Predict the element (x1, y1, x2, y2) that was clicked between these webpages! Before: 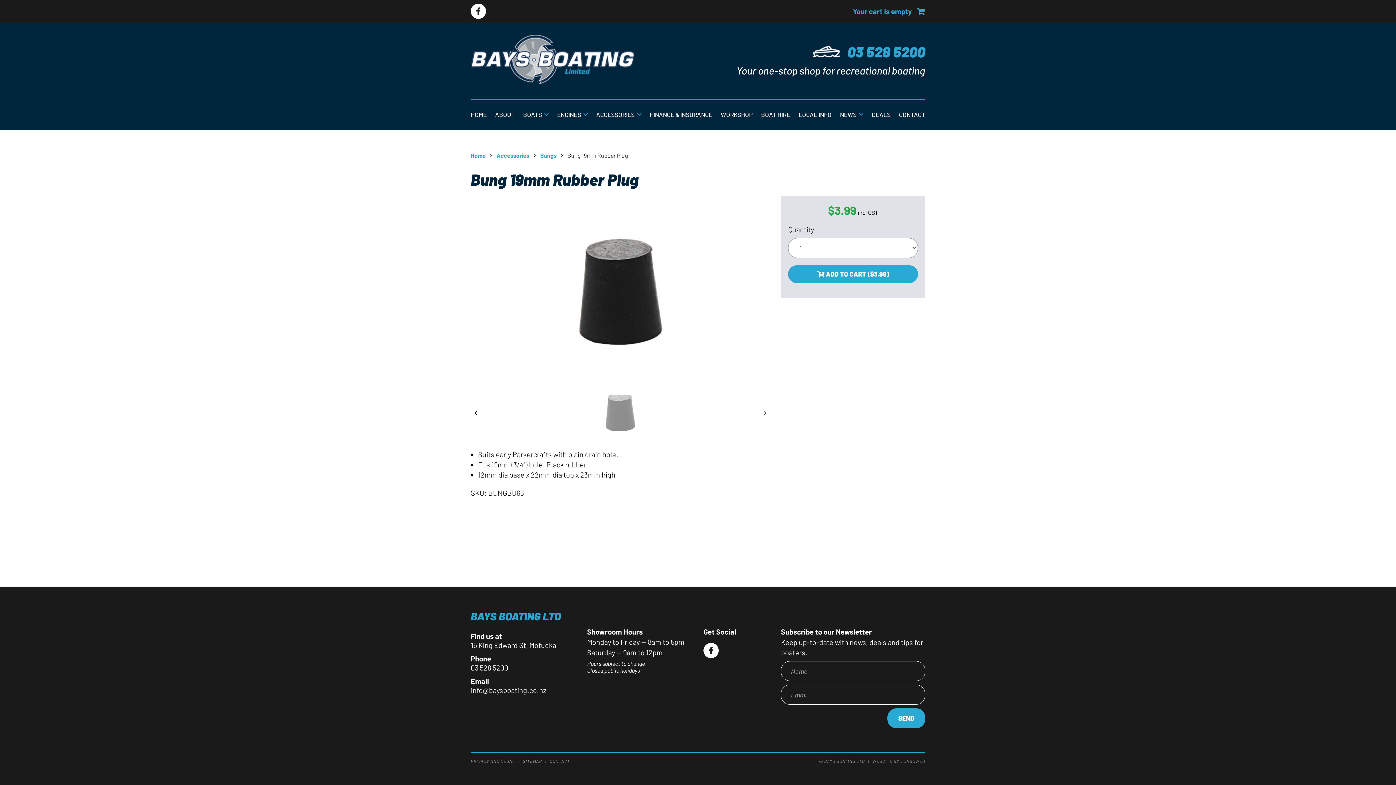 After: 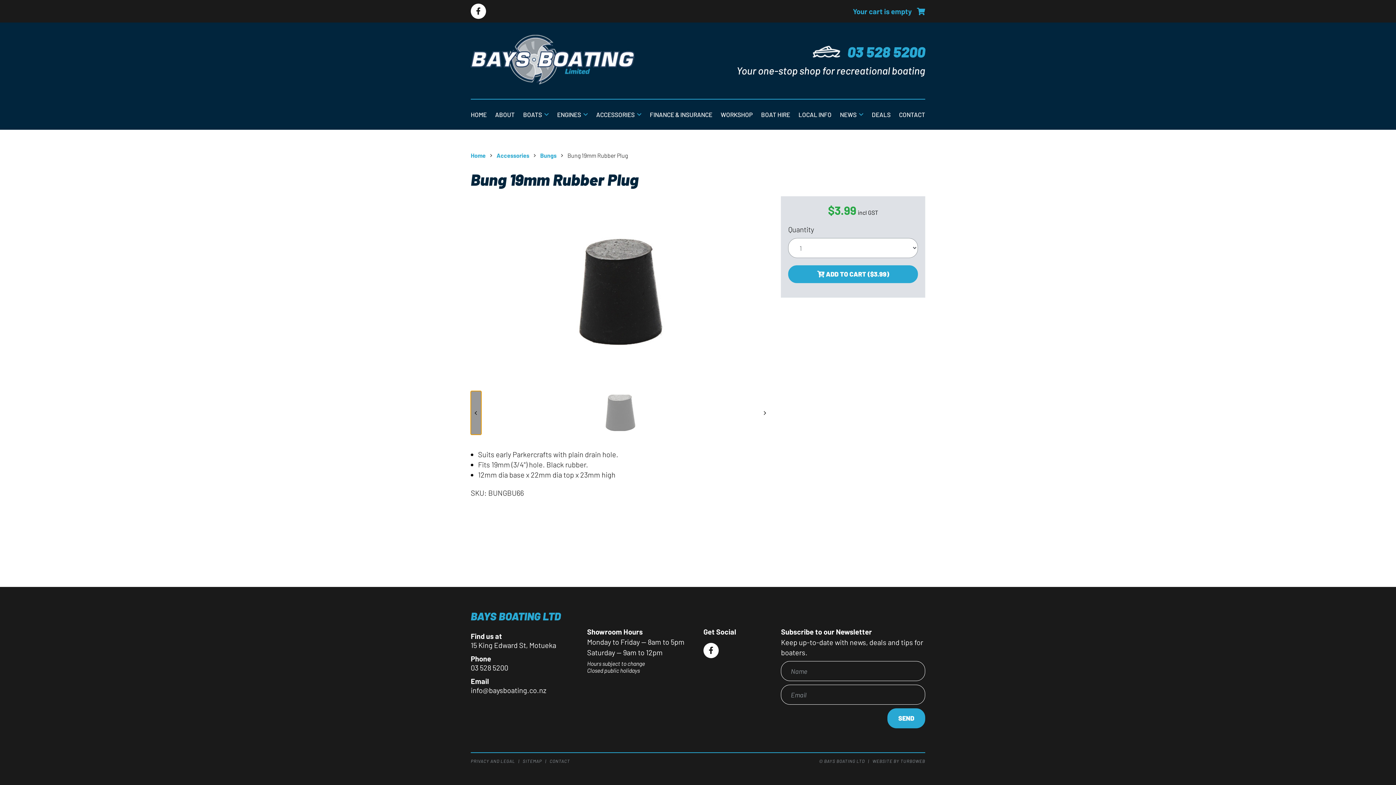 Action: bbox: (470, 391, 481, 434)